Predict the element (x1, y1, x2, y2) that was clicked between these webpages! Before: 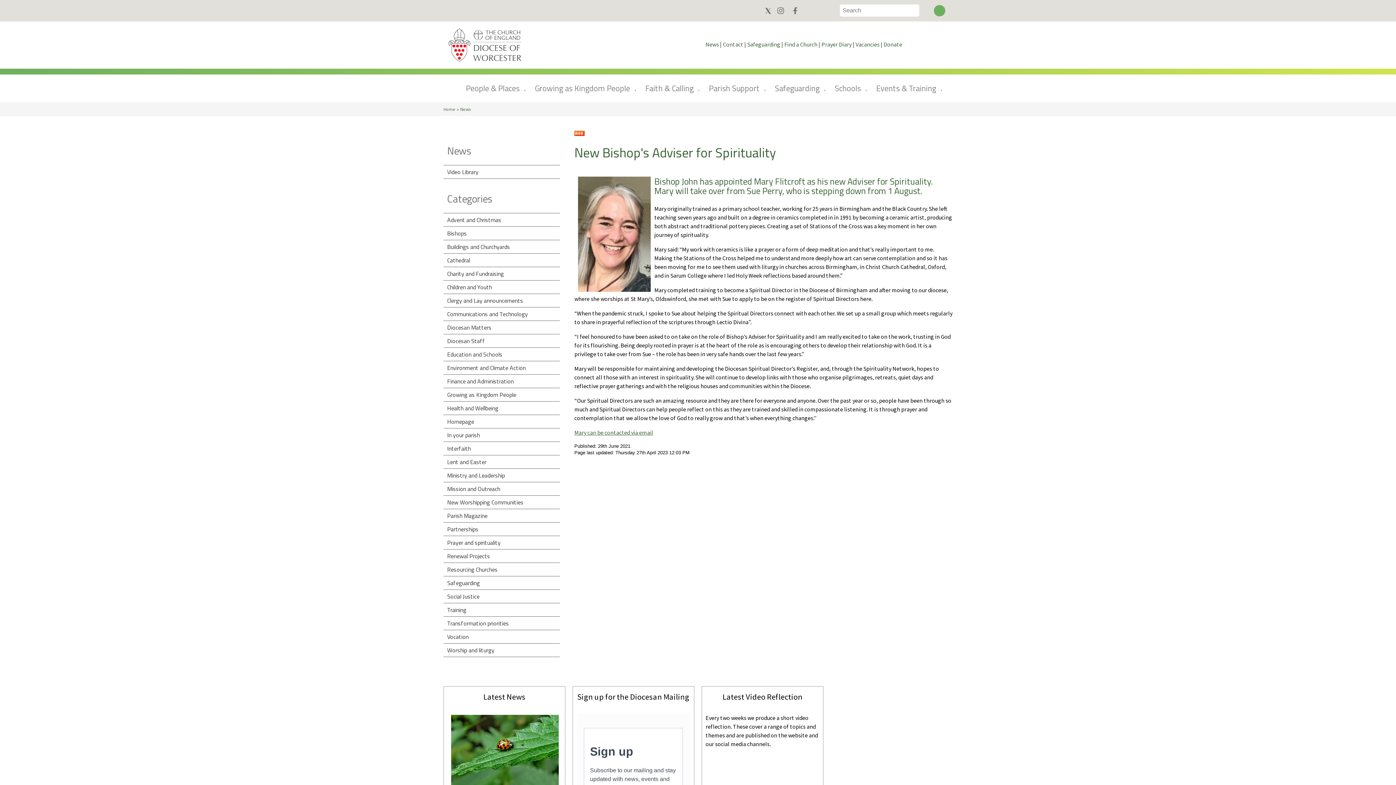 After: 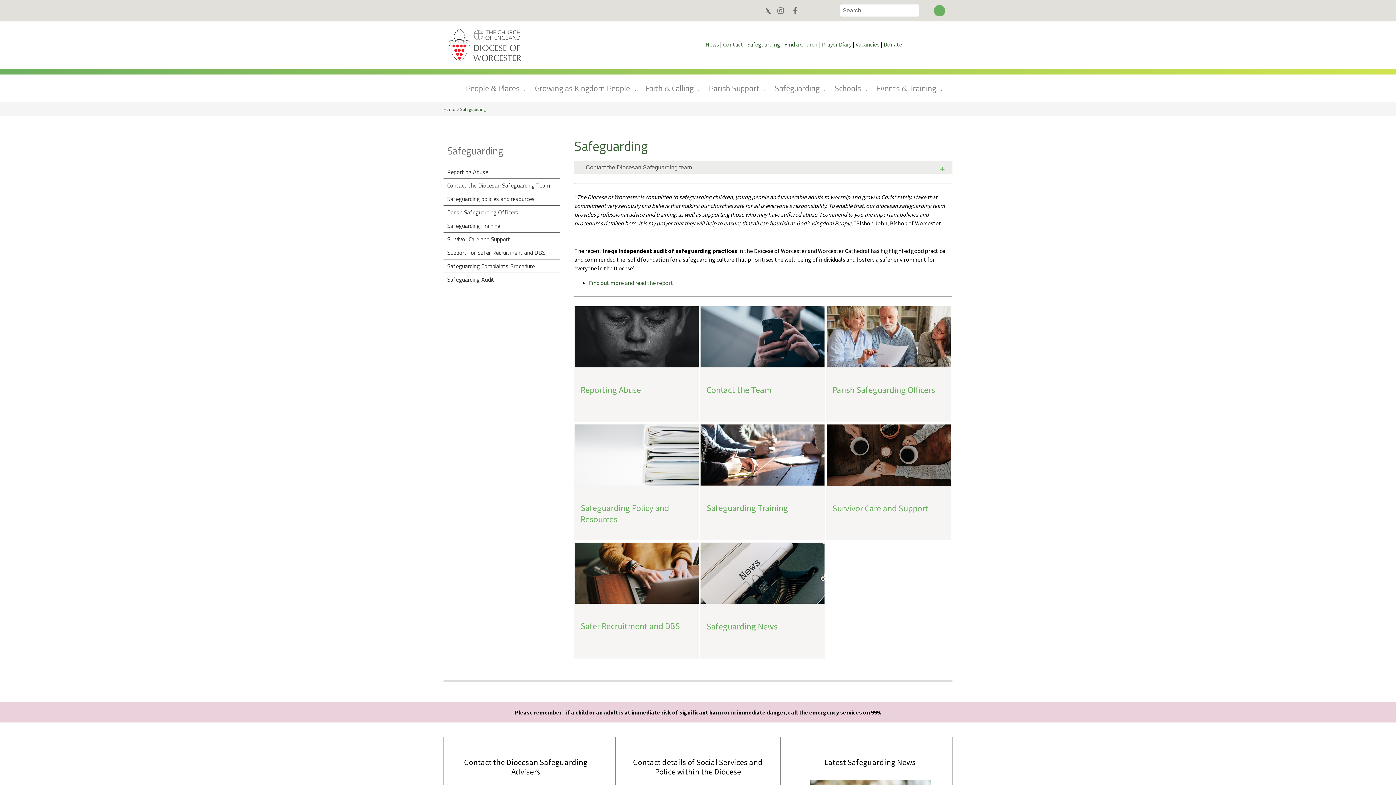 Action: bbox: (772, 77, 822, 99) label: Safeguarding